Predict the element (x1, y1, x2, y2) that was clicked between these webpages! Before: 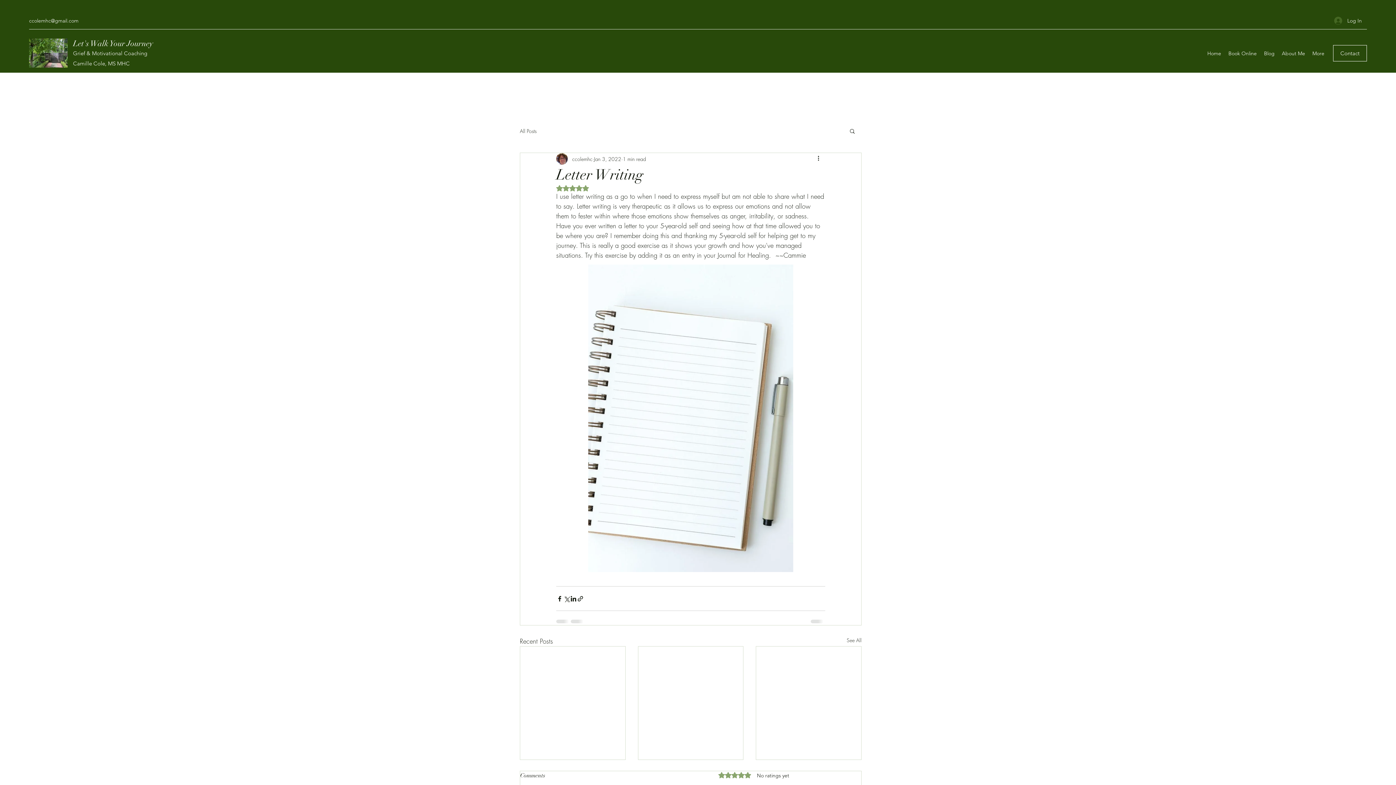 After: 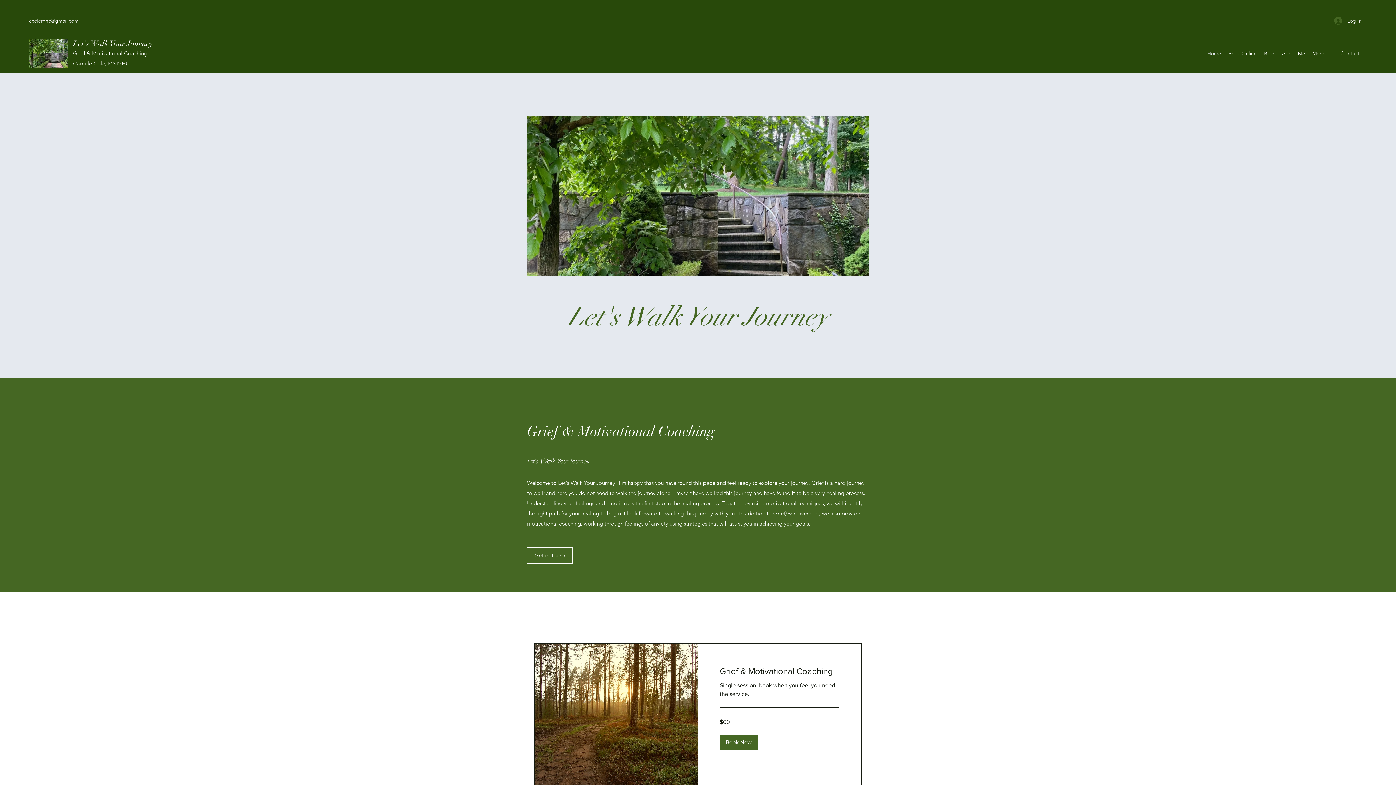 Action: bbox: (73, 38, 153, 48) label: Let's Walk Your Journey